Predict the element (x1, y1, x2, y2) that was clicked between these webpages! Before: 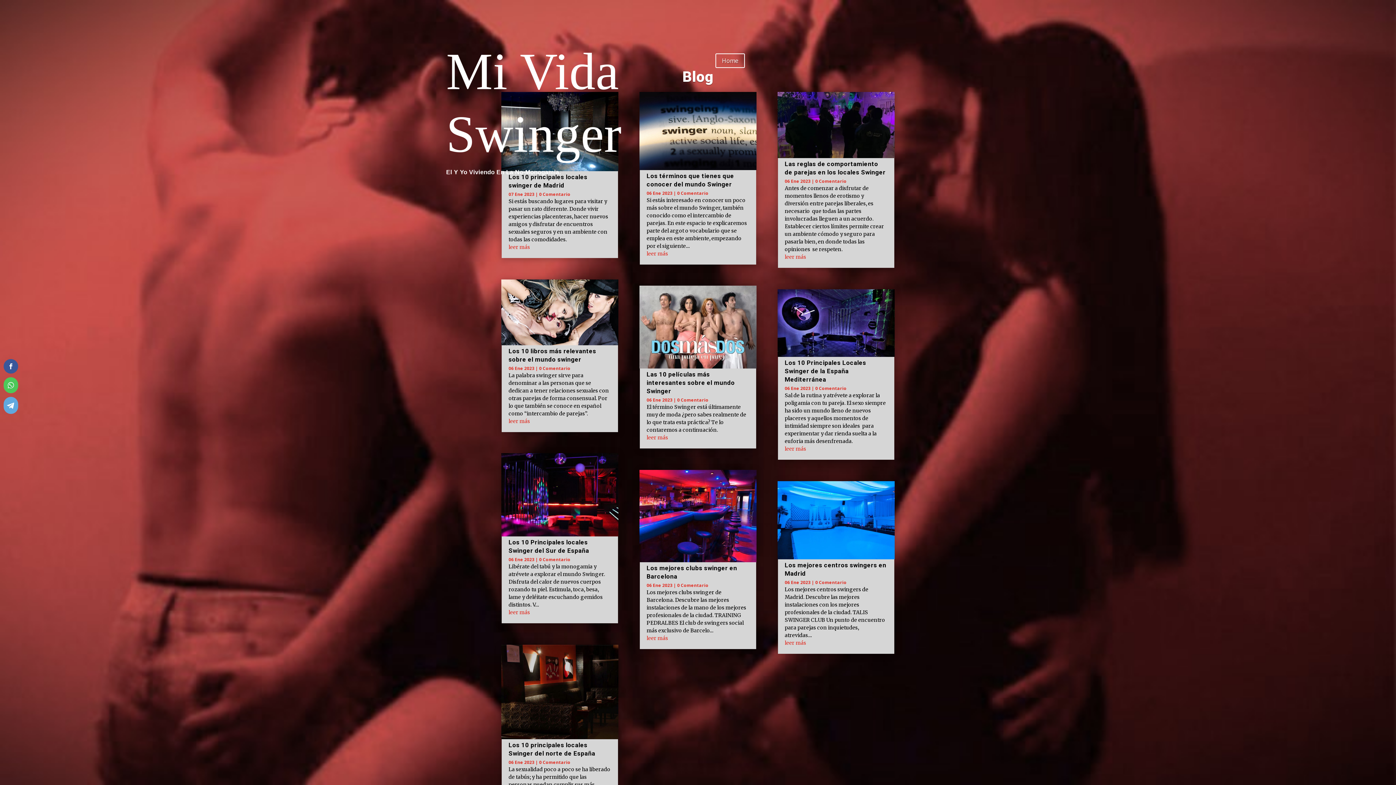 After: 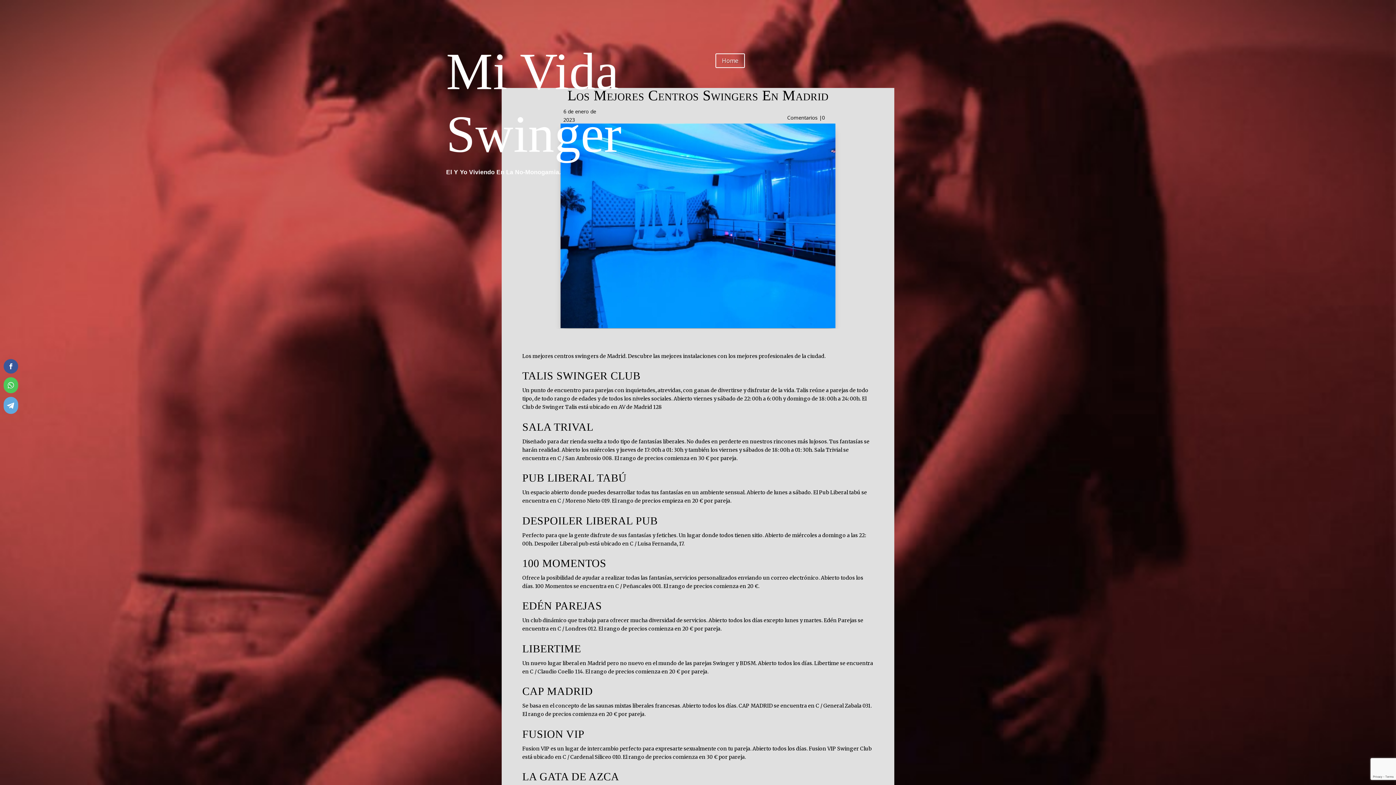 Action: bbox: (777, 481, 894, 550)